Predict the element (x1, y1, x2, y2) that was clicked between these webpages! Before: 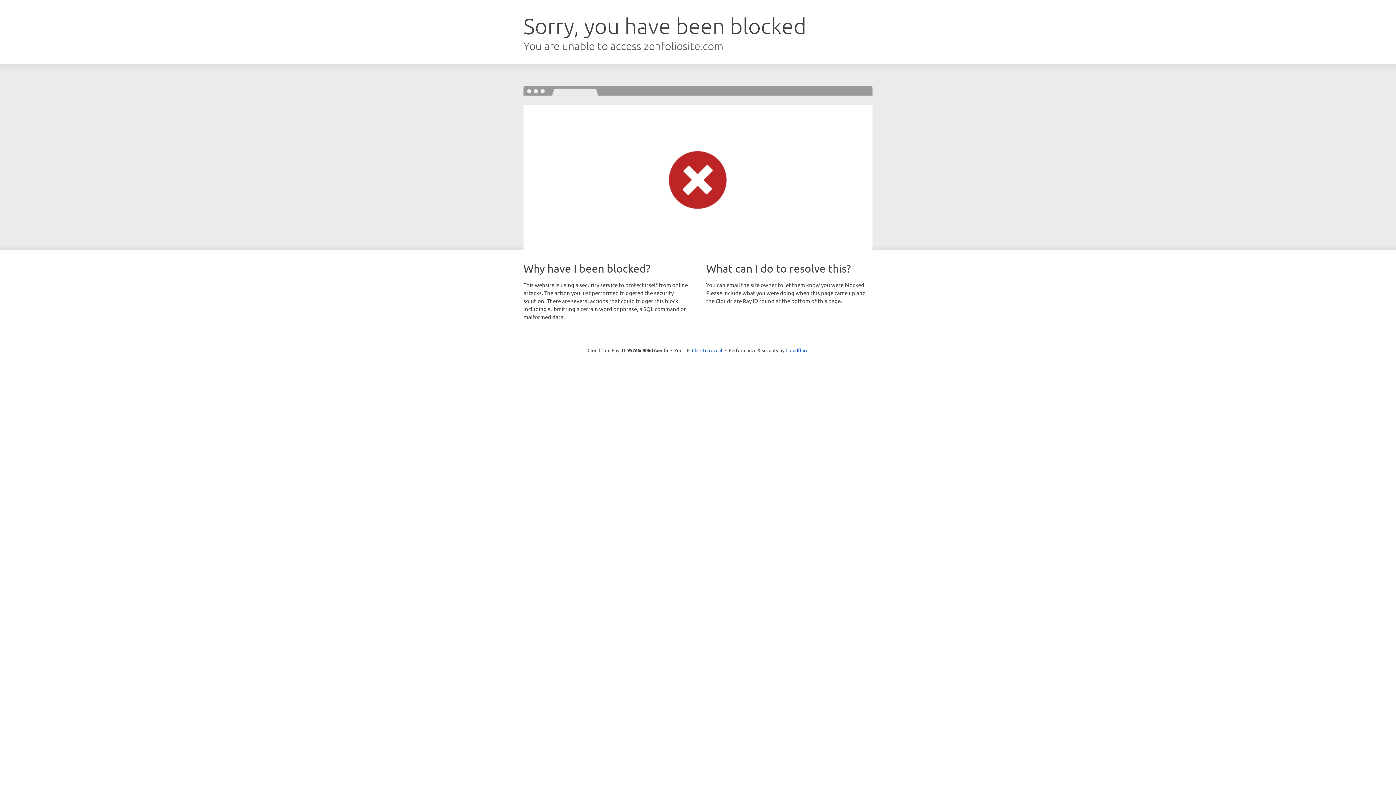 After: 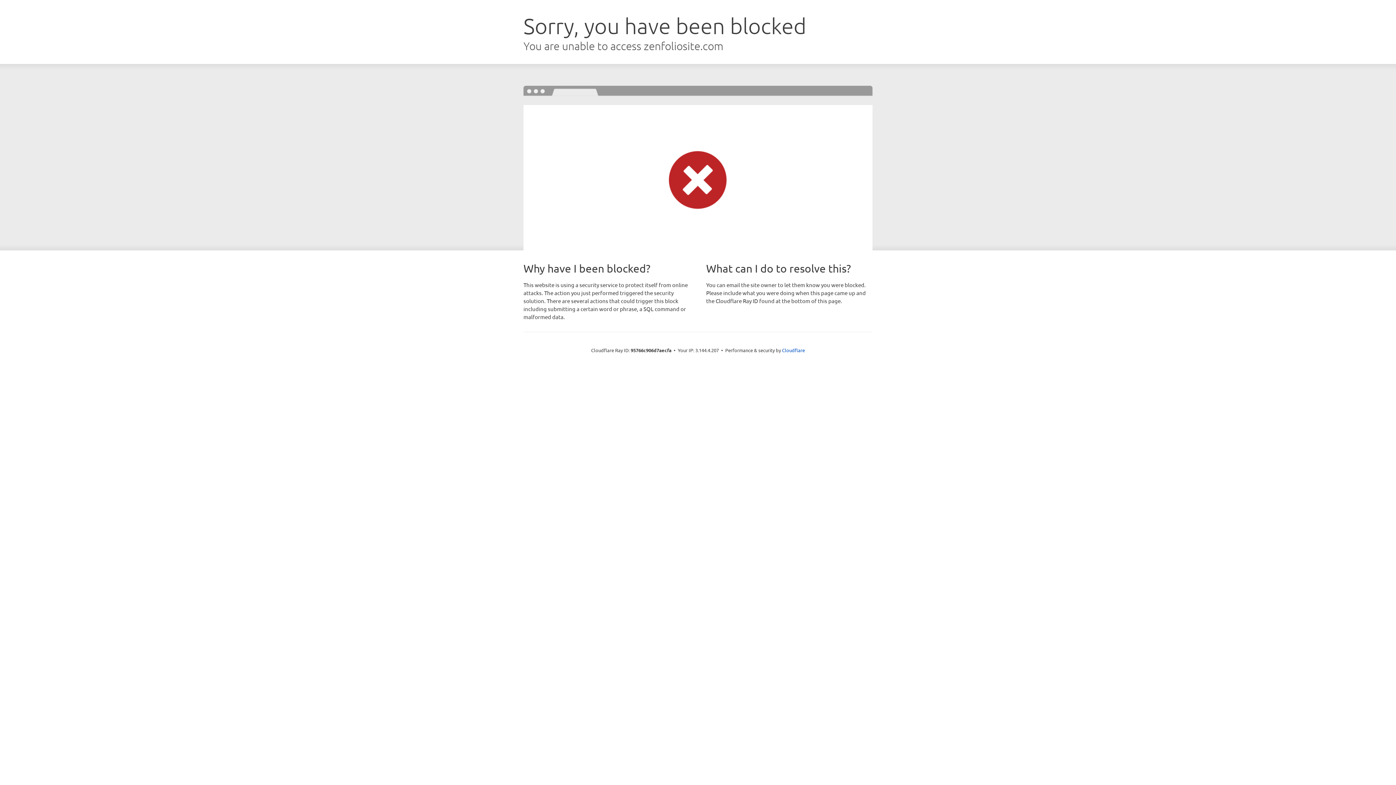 Action: bbox: (692, 346, 722, 353) label: Click to reveal